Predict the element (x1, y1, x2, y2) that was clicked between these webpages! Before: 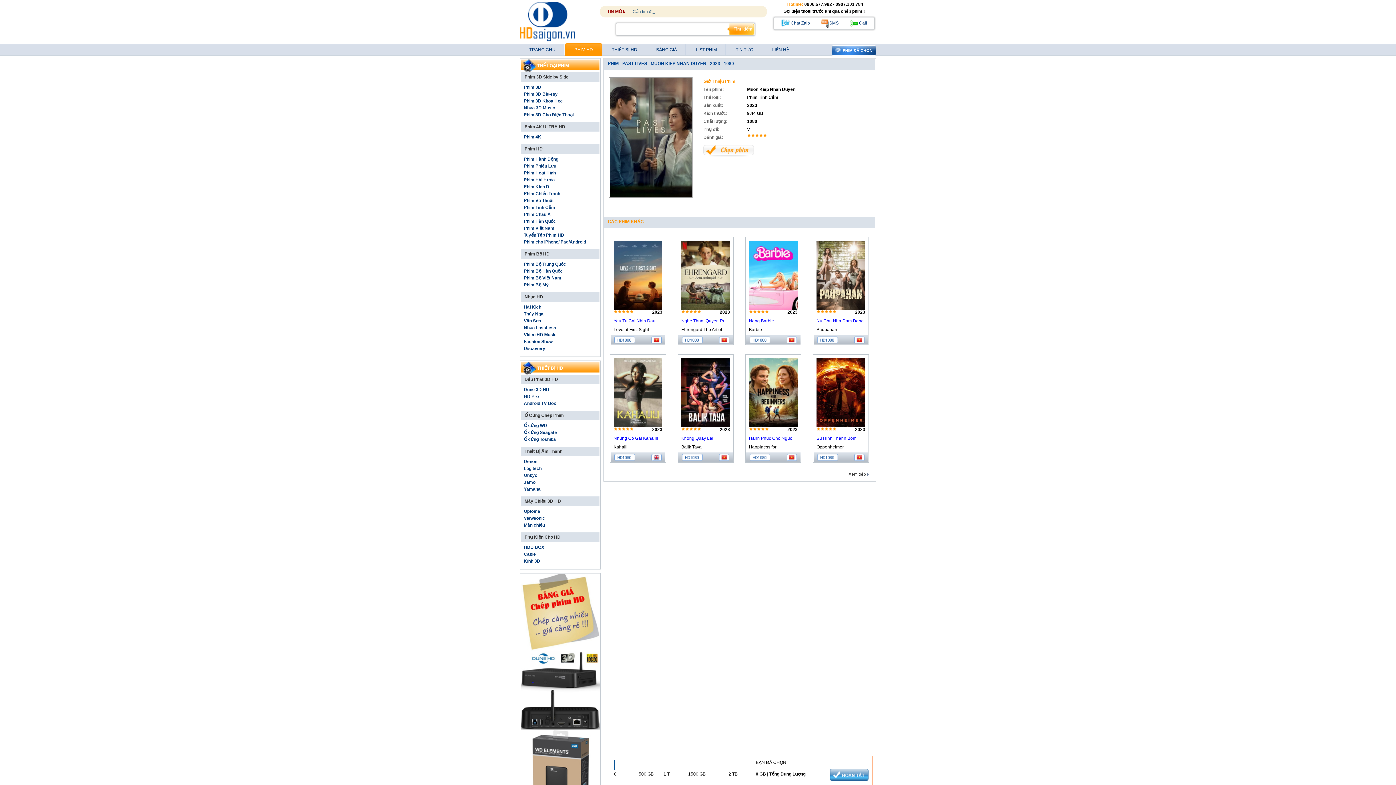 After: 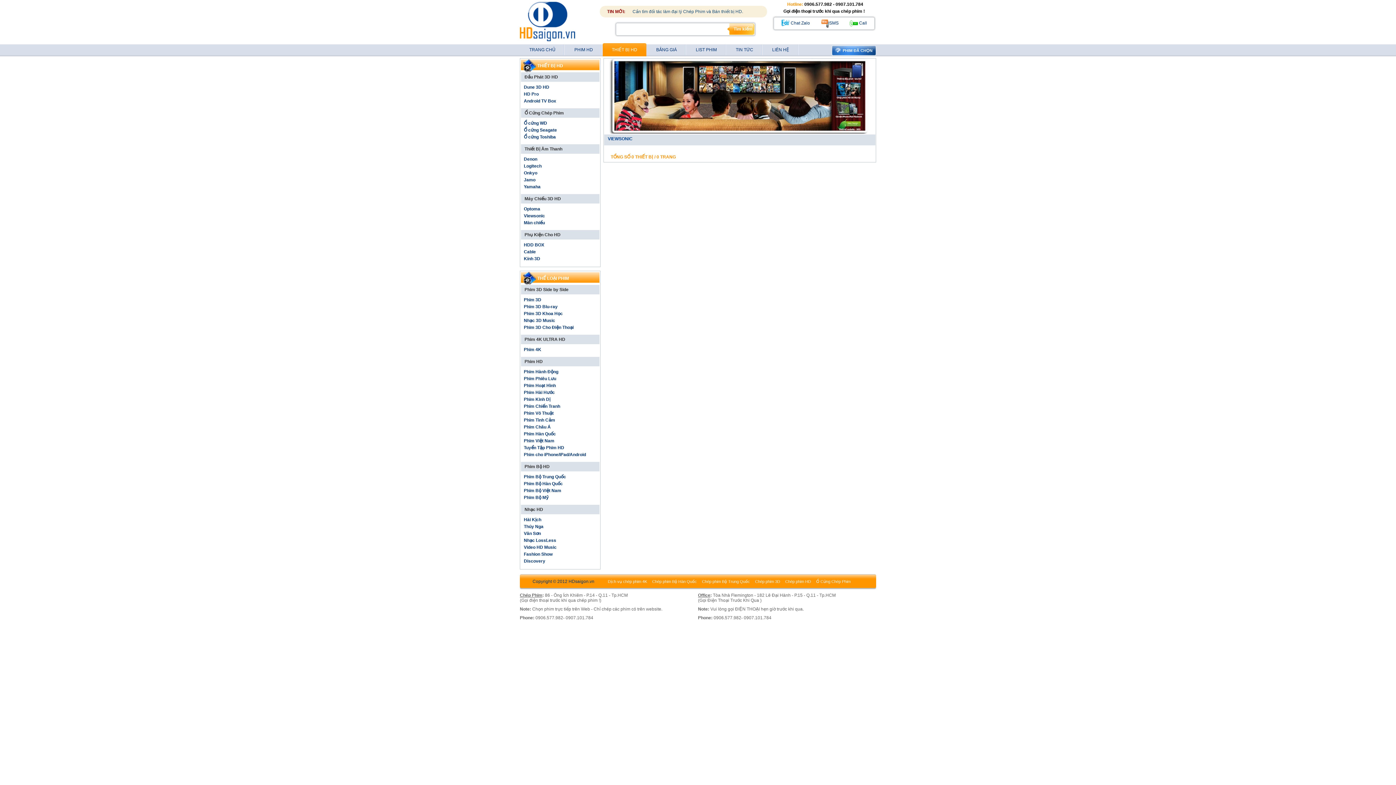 Action: label: Viewsonic bbox: (524, 516, 545, 521)